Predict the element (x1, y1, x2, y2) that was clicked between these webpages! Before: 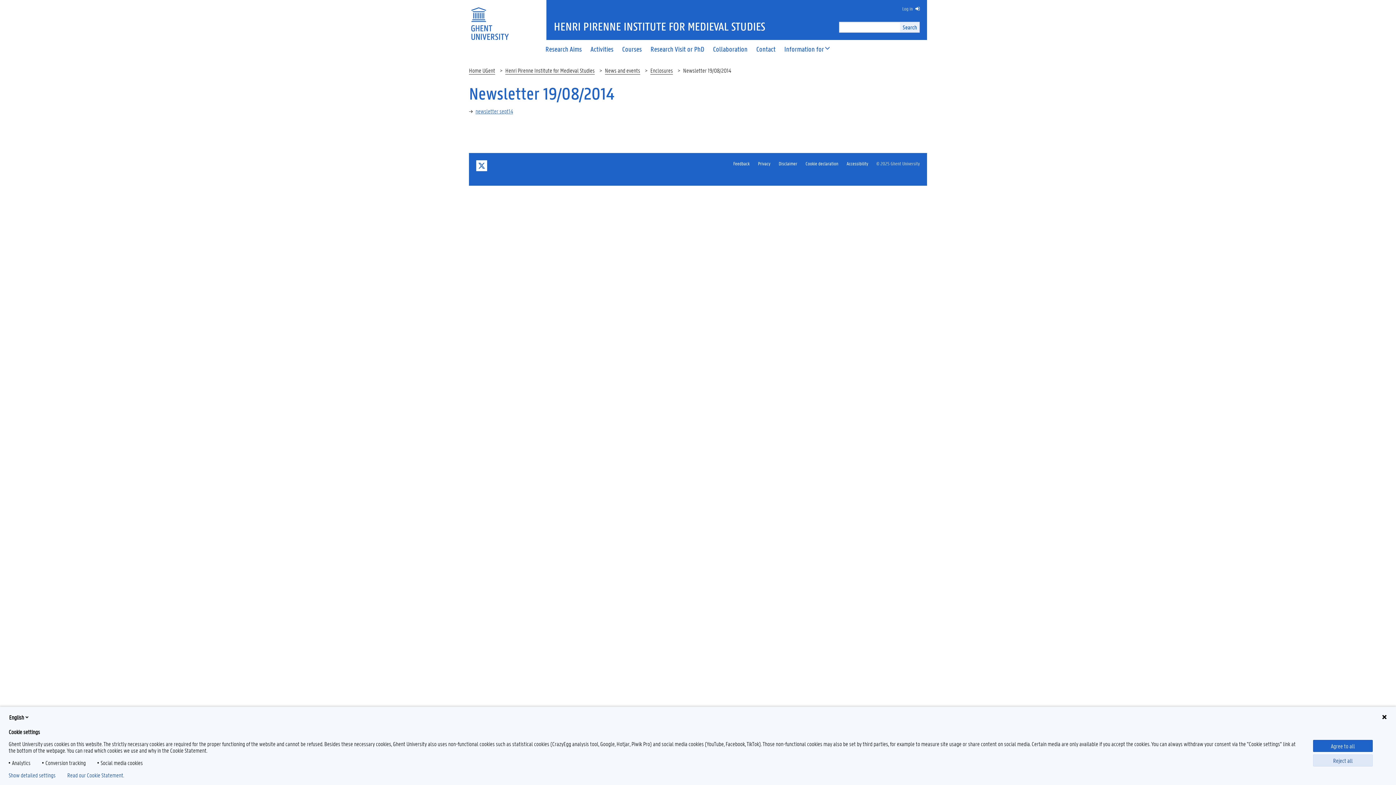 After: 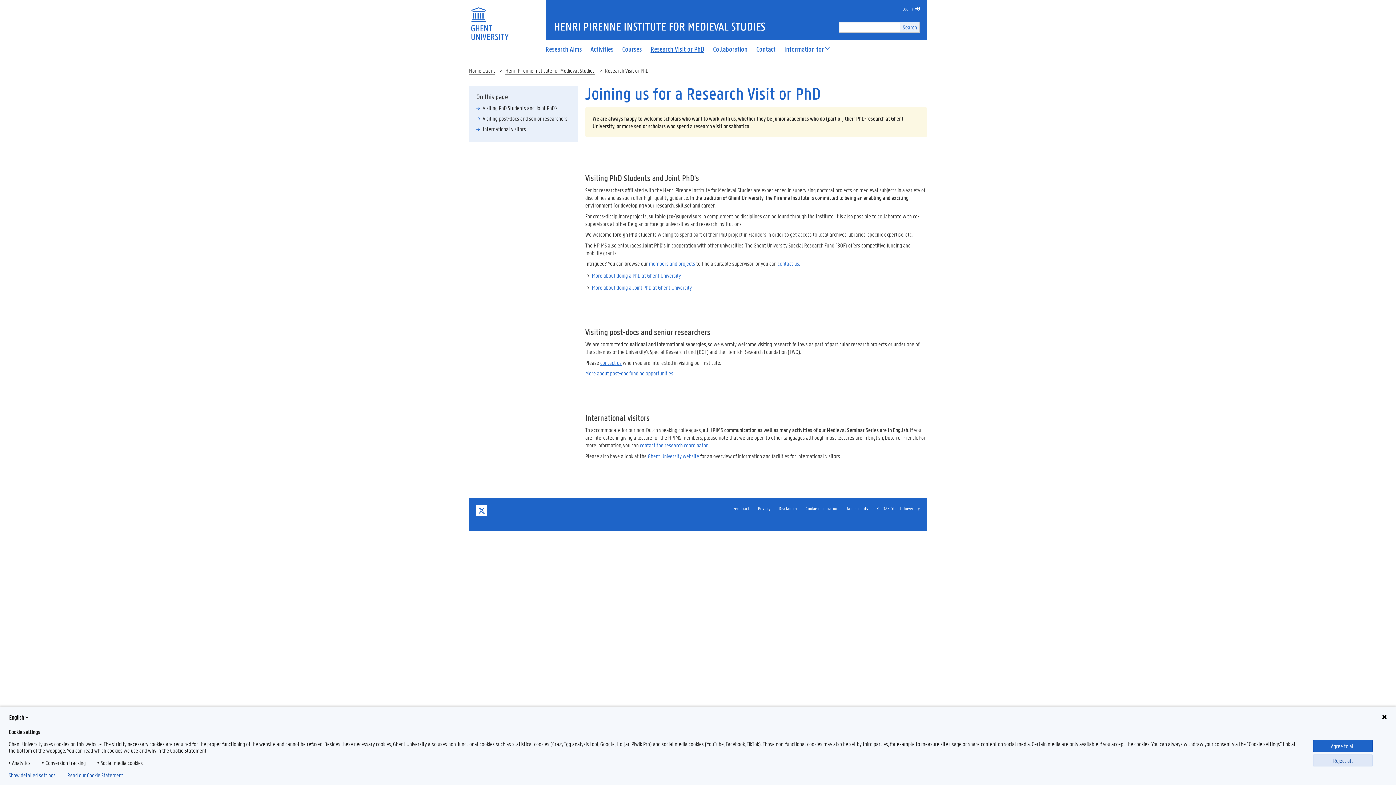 Action: bbox: (646, 46, 708, 52) label: Research Visit or PhD